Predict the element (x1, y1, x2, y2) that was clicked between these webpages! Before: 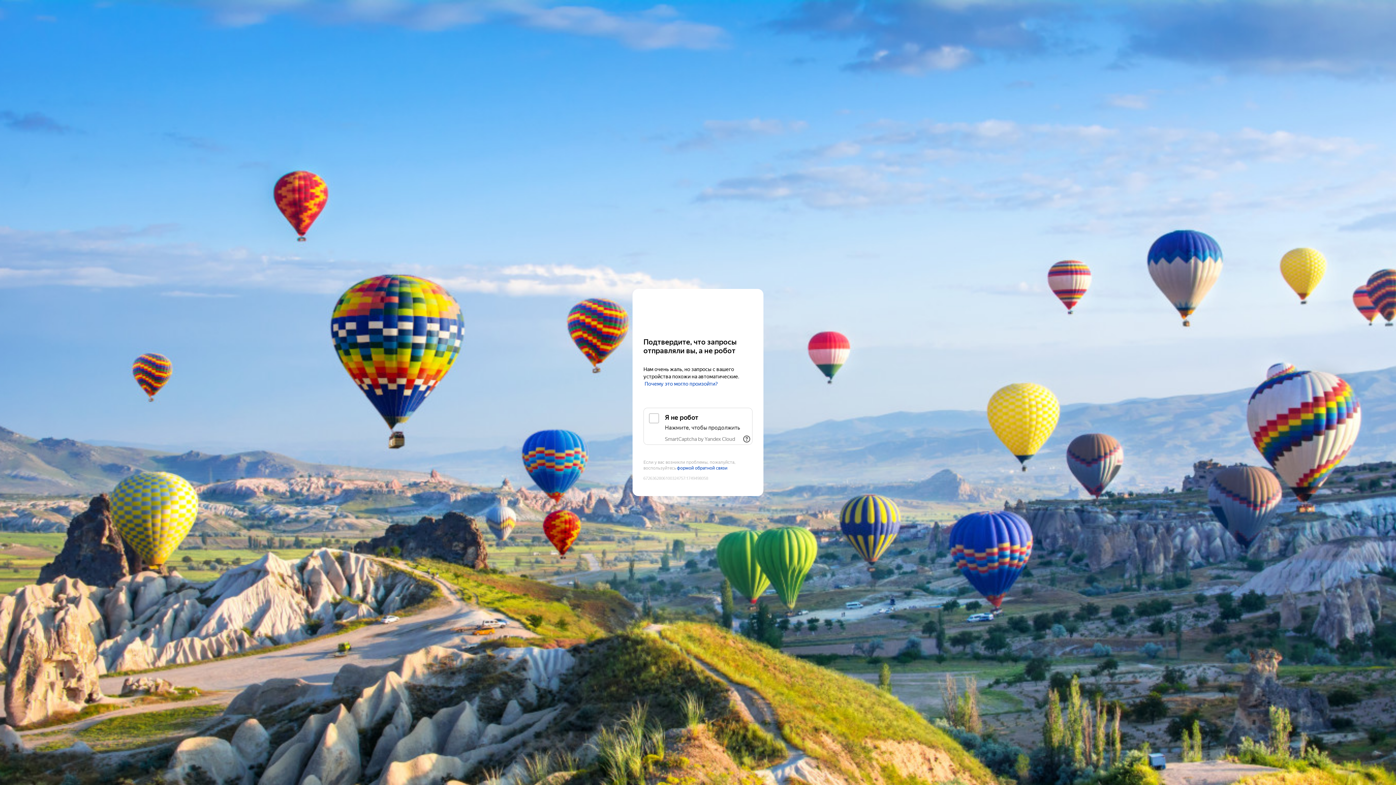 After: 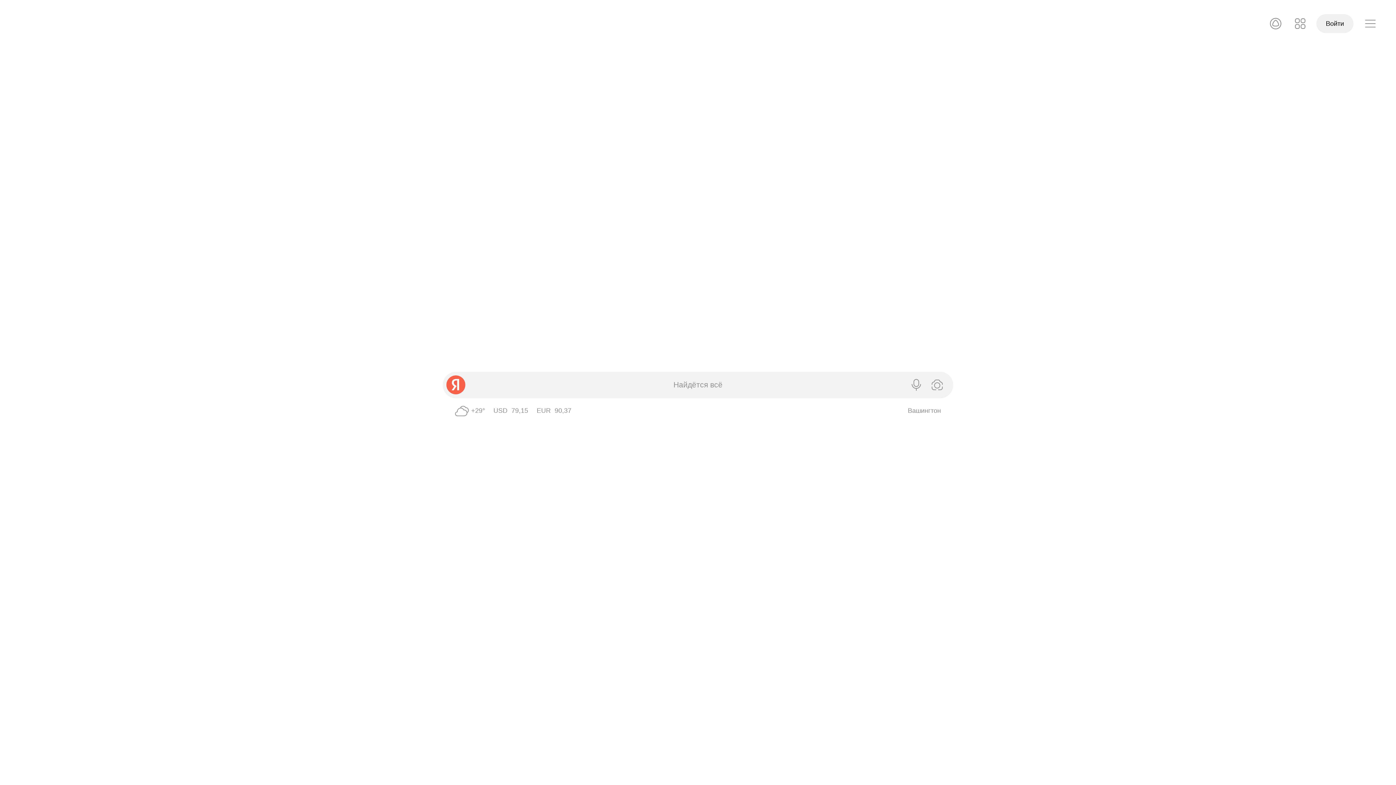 Action: label: Yandex bbox: (643, 303, 752, 316)